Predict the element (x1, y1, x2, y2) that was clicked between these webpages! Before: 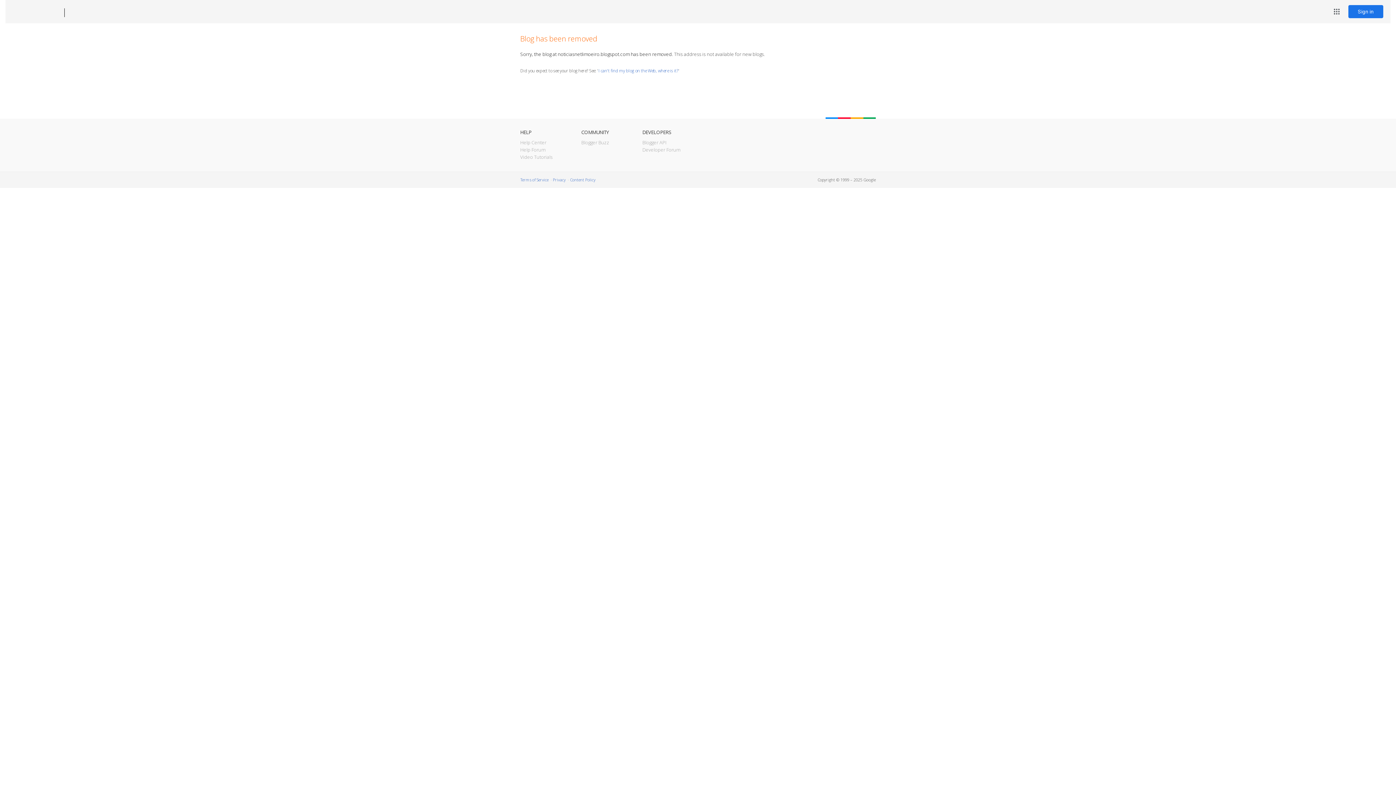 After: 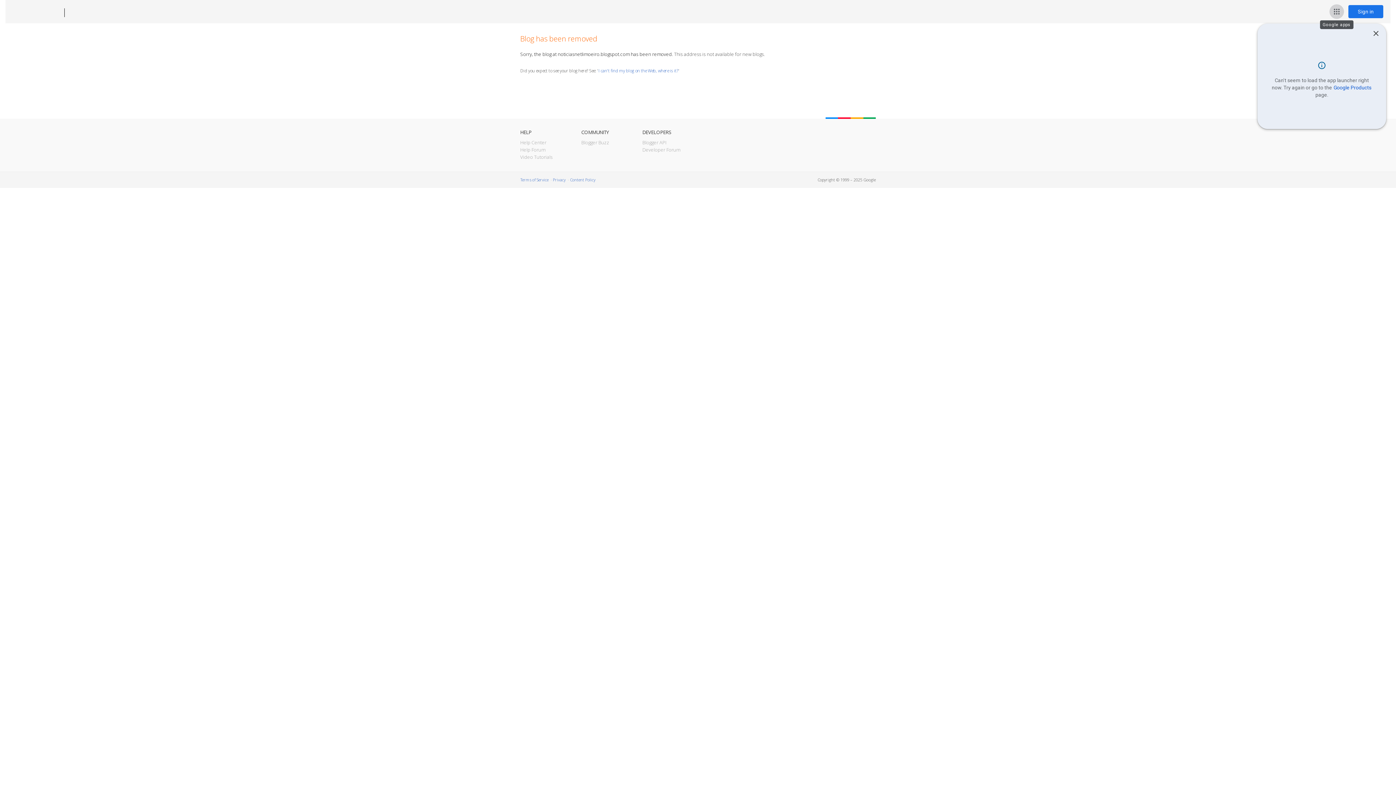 Action: label: Google apps bbox: (1329, 4, 1344, 18)